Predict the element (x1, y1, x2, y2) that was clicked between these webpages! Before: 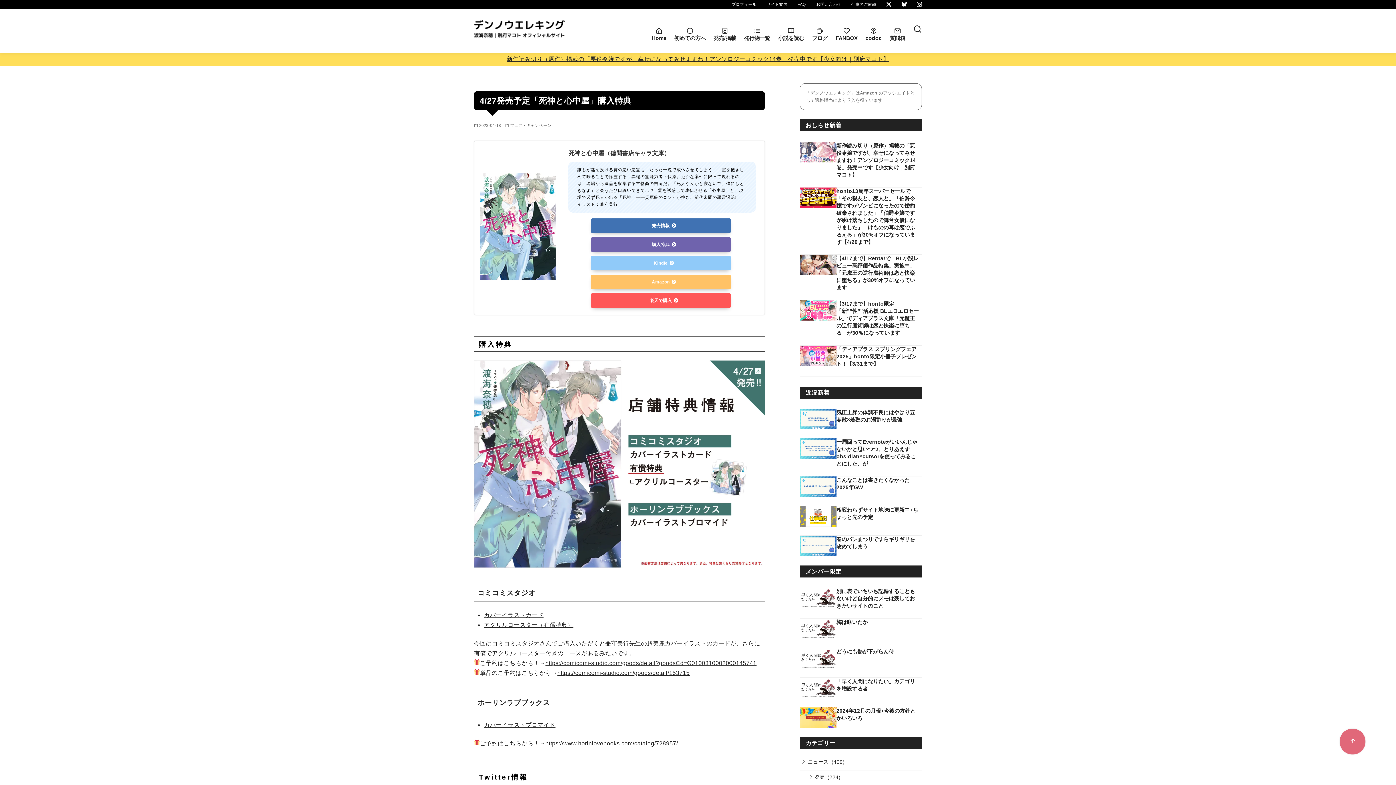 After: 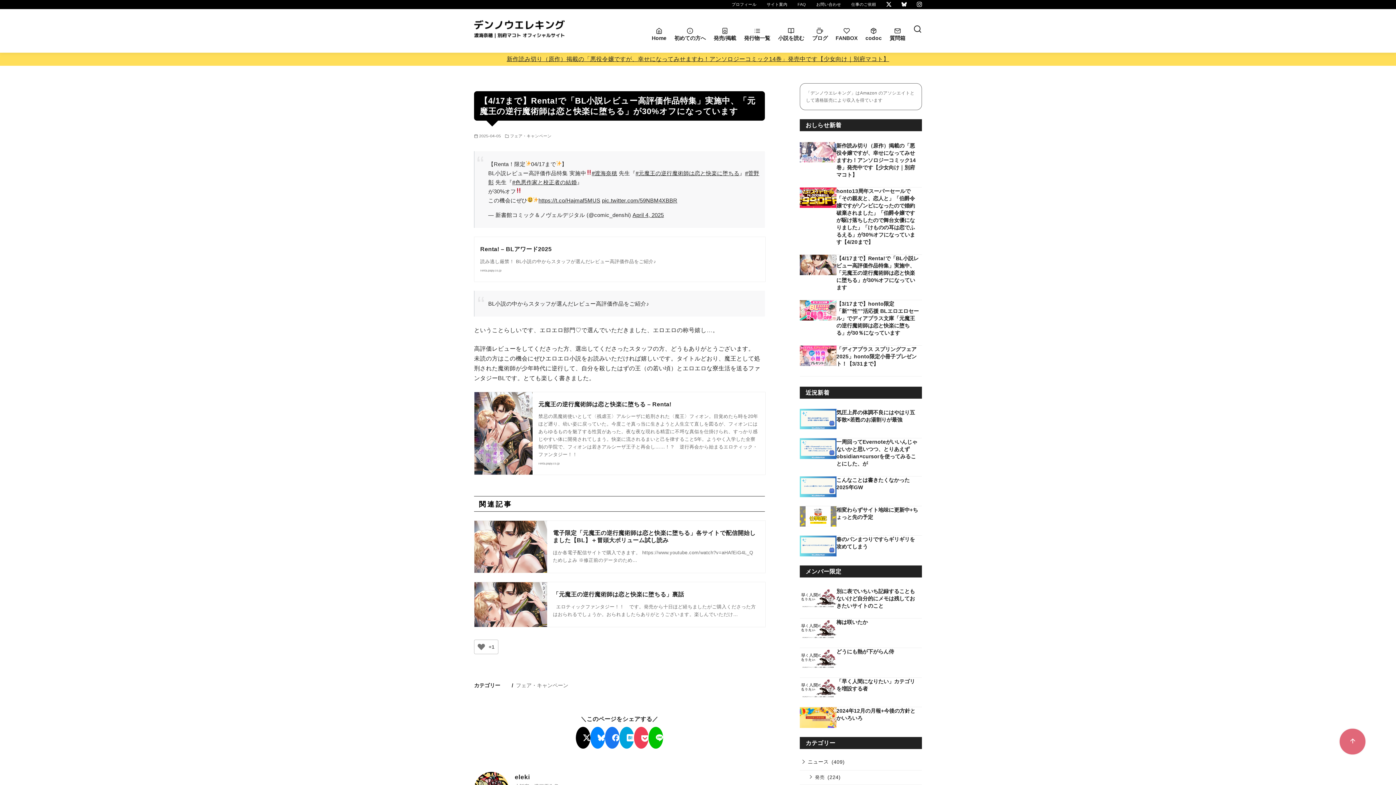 Action: label: 【4/17まで】Renta!で「BL小説レビュー高評価作品特集」実施中、「元魔王の逆行魔術師は恋と快楽に堕ちる」が30%オフになっています bbox: (836, 255, 918, 290)